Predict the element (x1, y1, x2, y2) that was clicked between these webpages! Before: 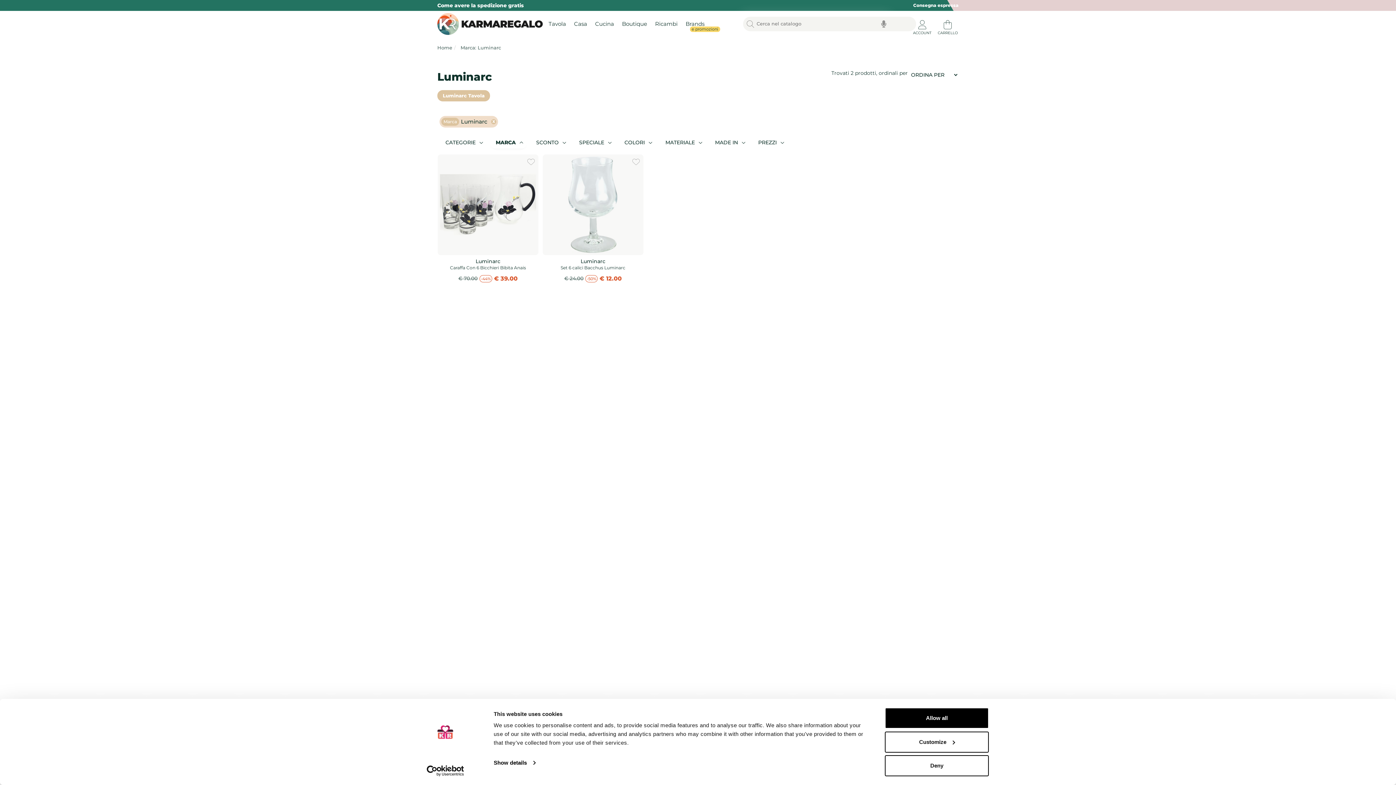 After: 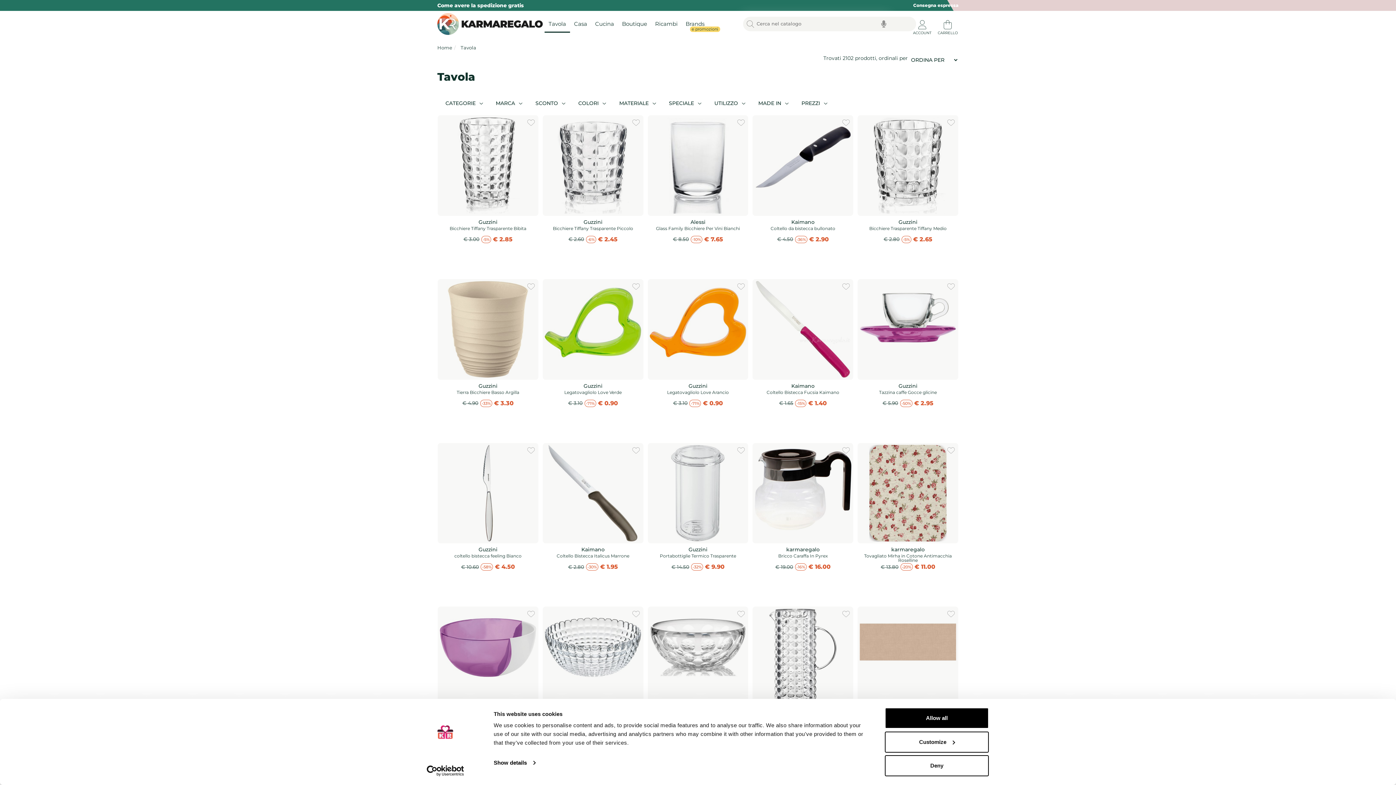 Action: label: Tavola bbox: (544, 16, 570, 31)